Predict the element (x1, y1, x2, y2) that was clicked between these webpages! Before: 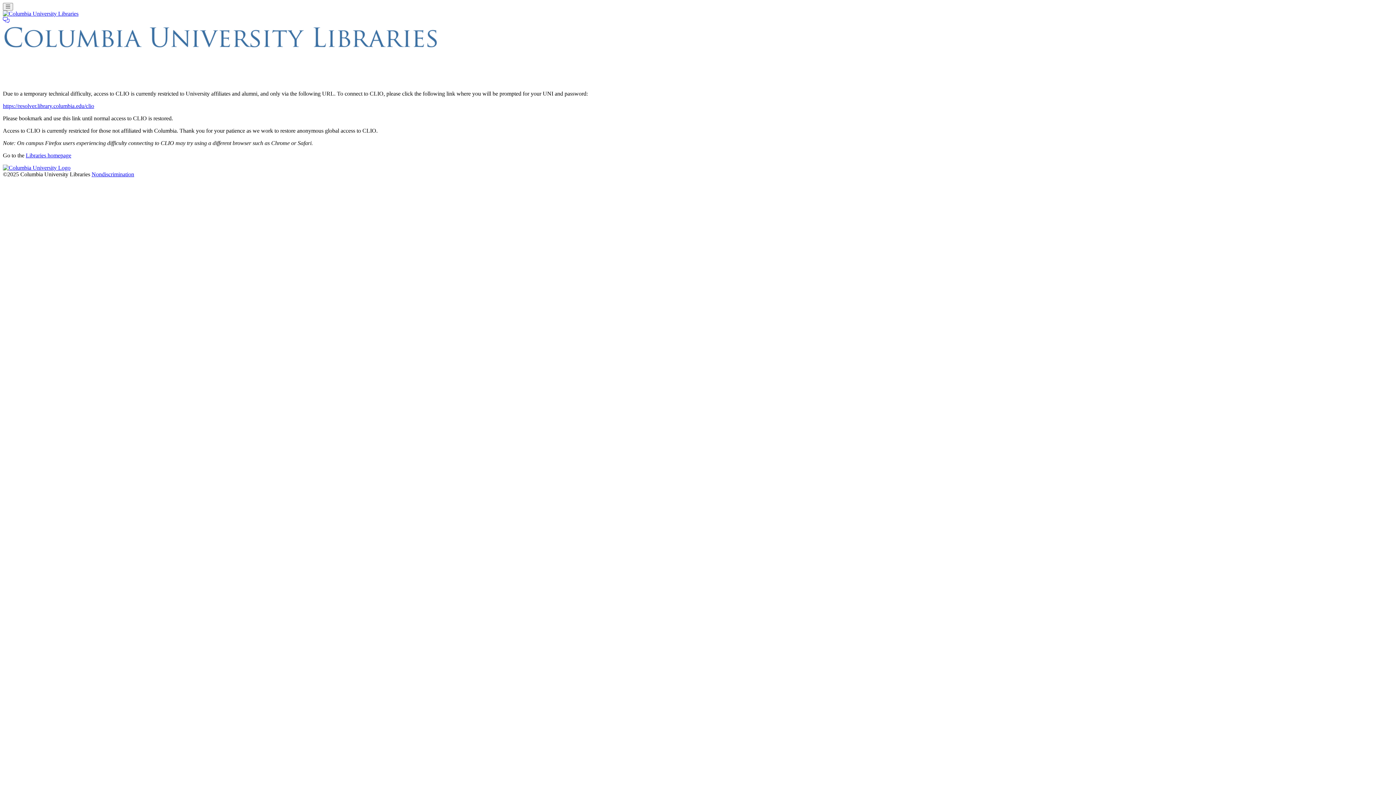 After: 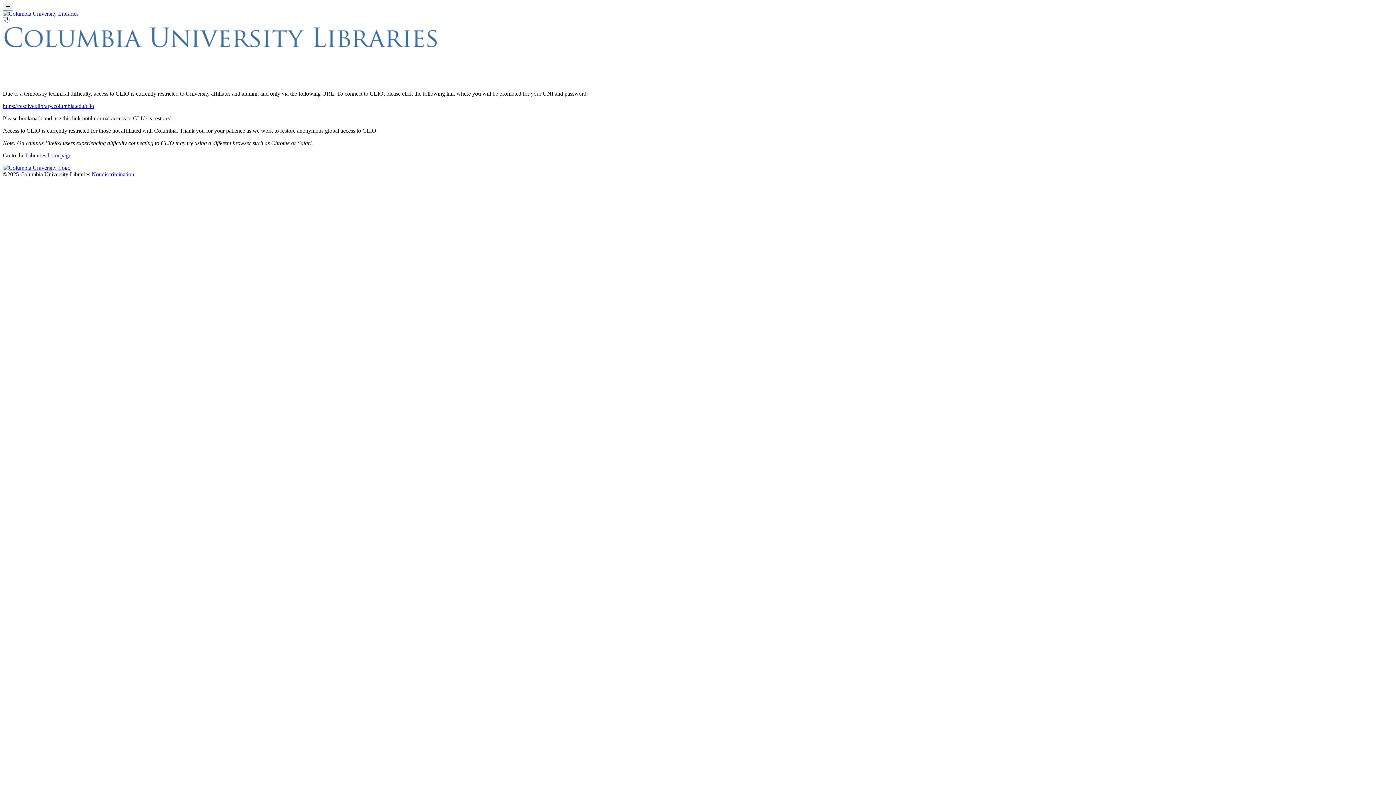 Action: bbox: (91, 171, 134, 177) label: Nondiscrimination